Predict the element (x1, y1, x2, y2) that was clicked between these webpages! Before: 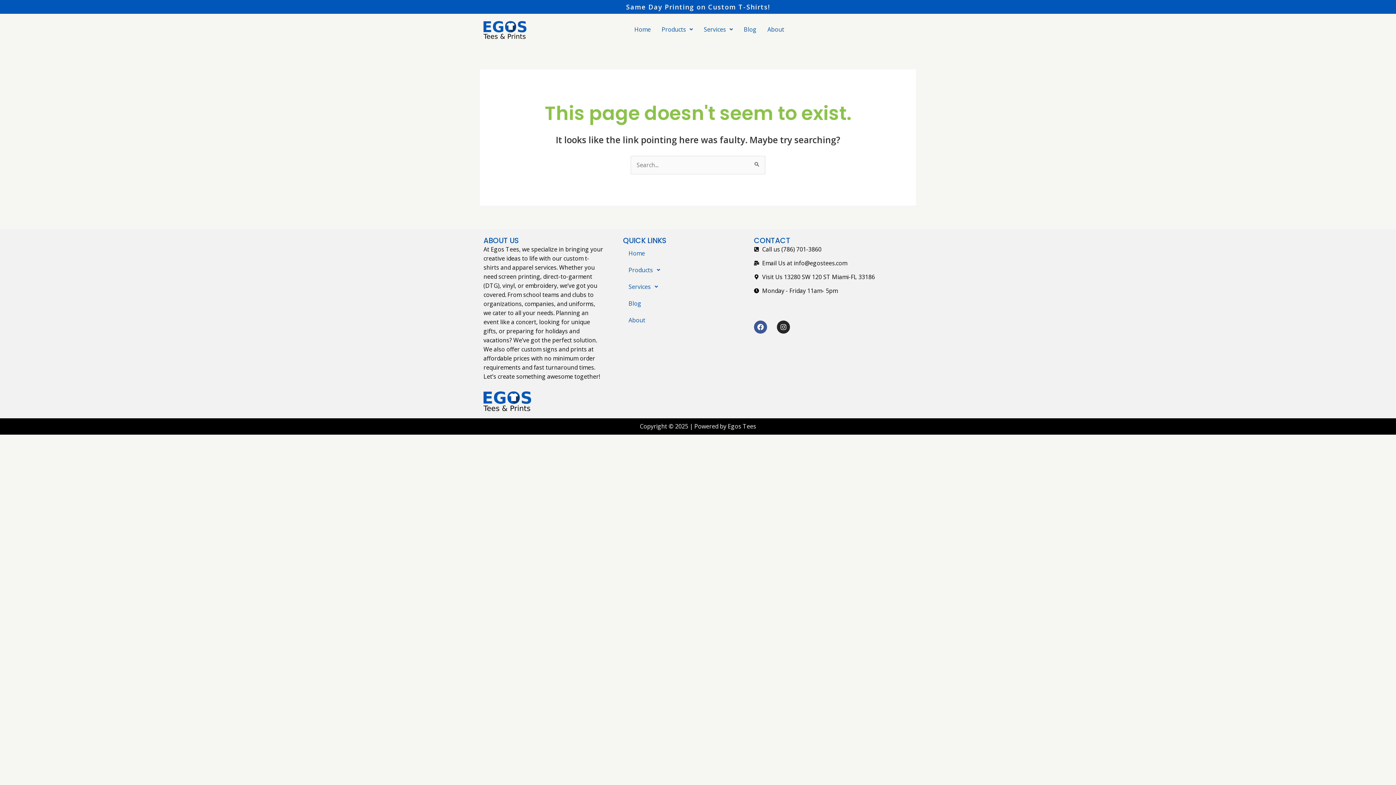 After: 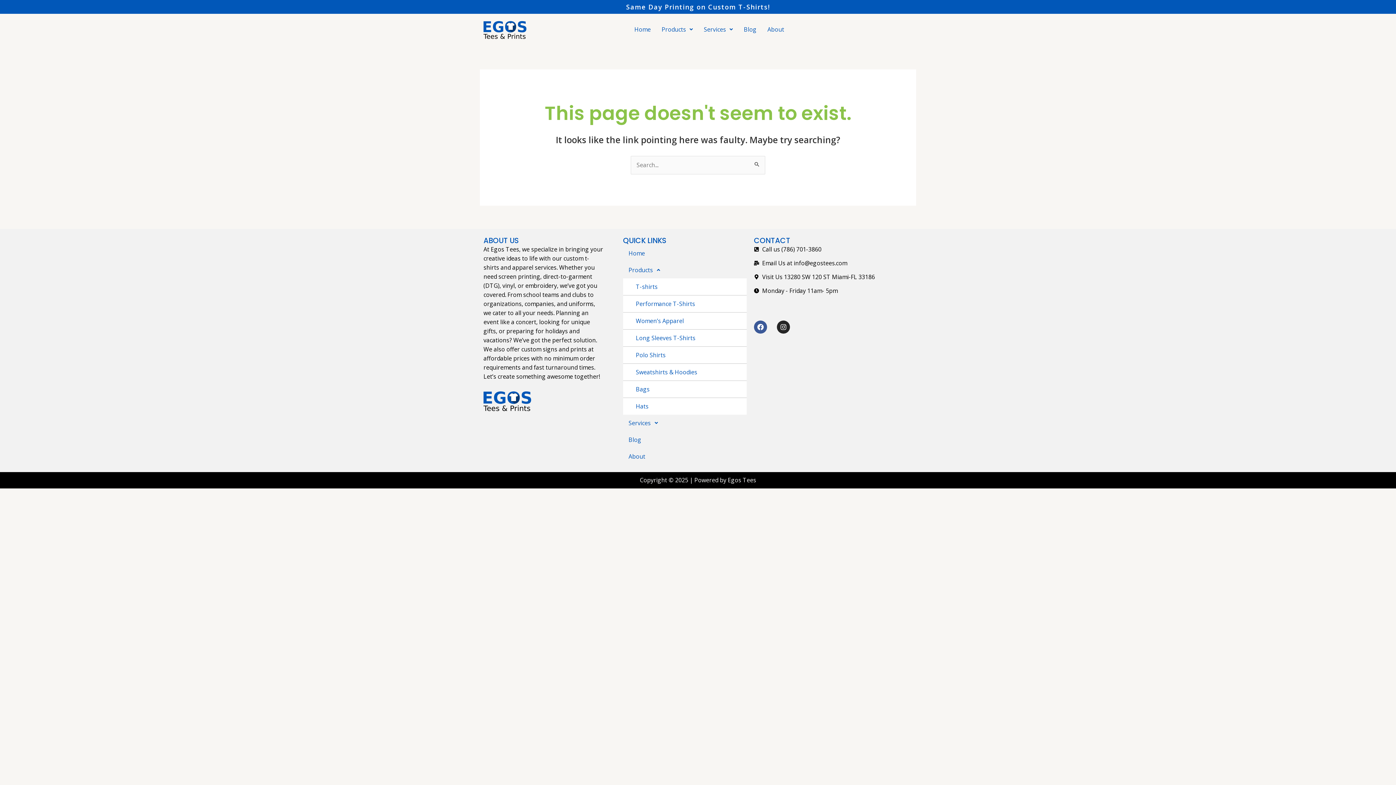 Action: label: Products bbox: (623, 261, 746, 278)